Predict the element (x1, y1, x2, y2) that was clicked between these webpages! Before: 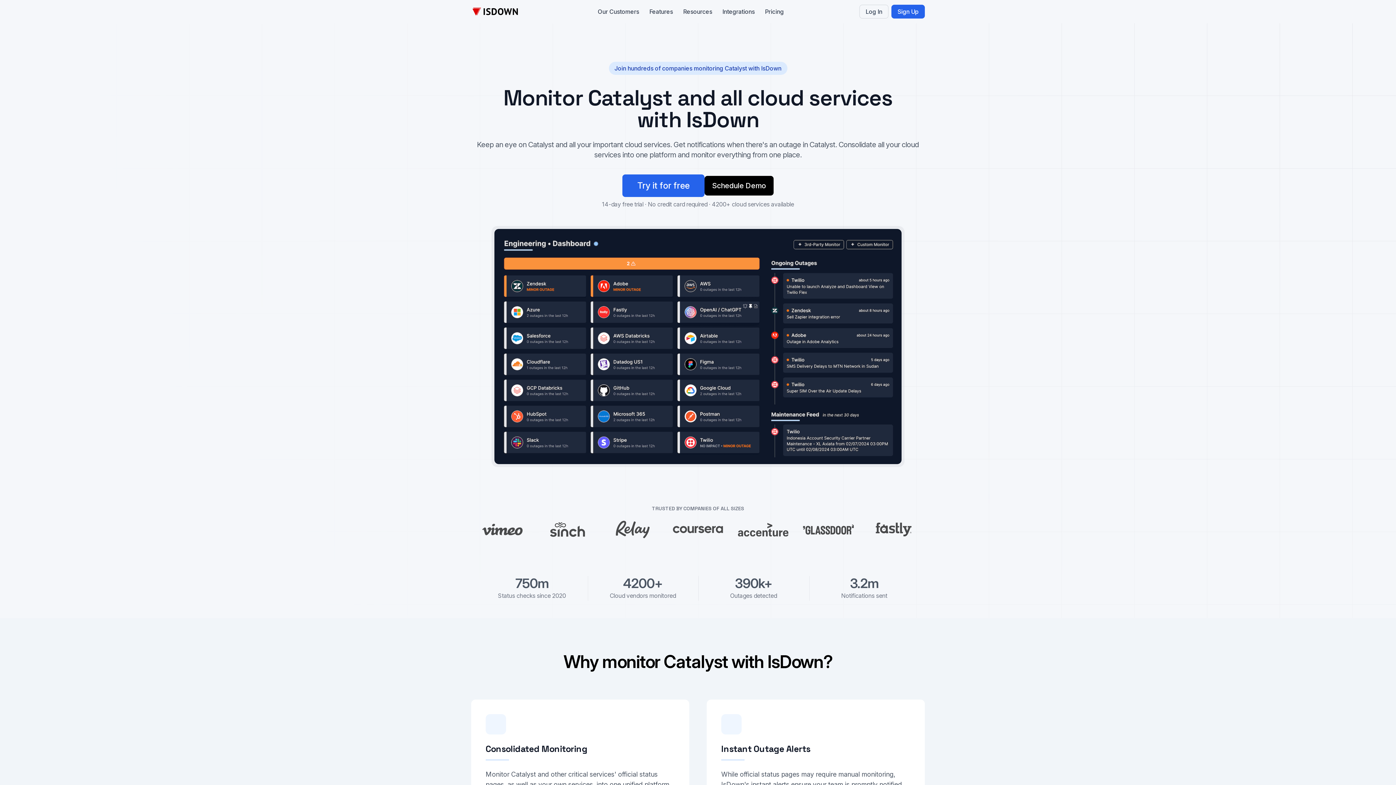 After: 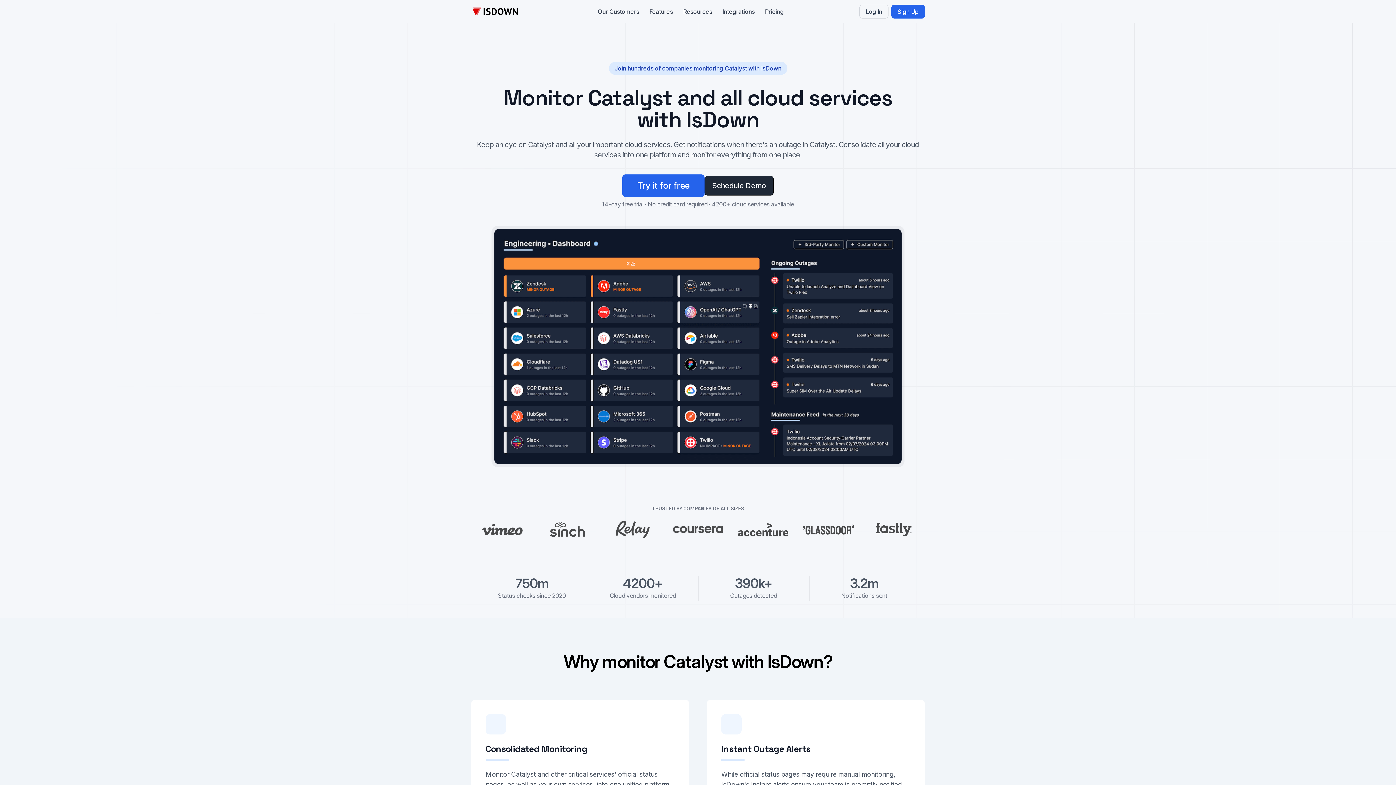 Action: bbox: (704, 176, 773, 195) label: Schedule Demo